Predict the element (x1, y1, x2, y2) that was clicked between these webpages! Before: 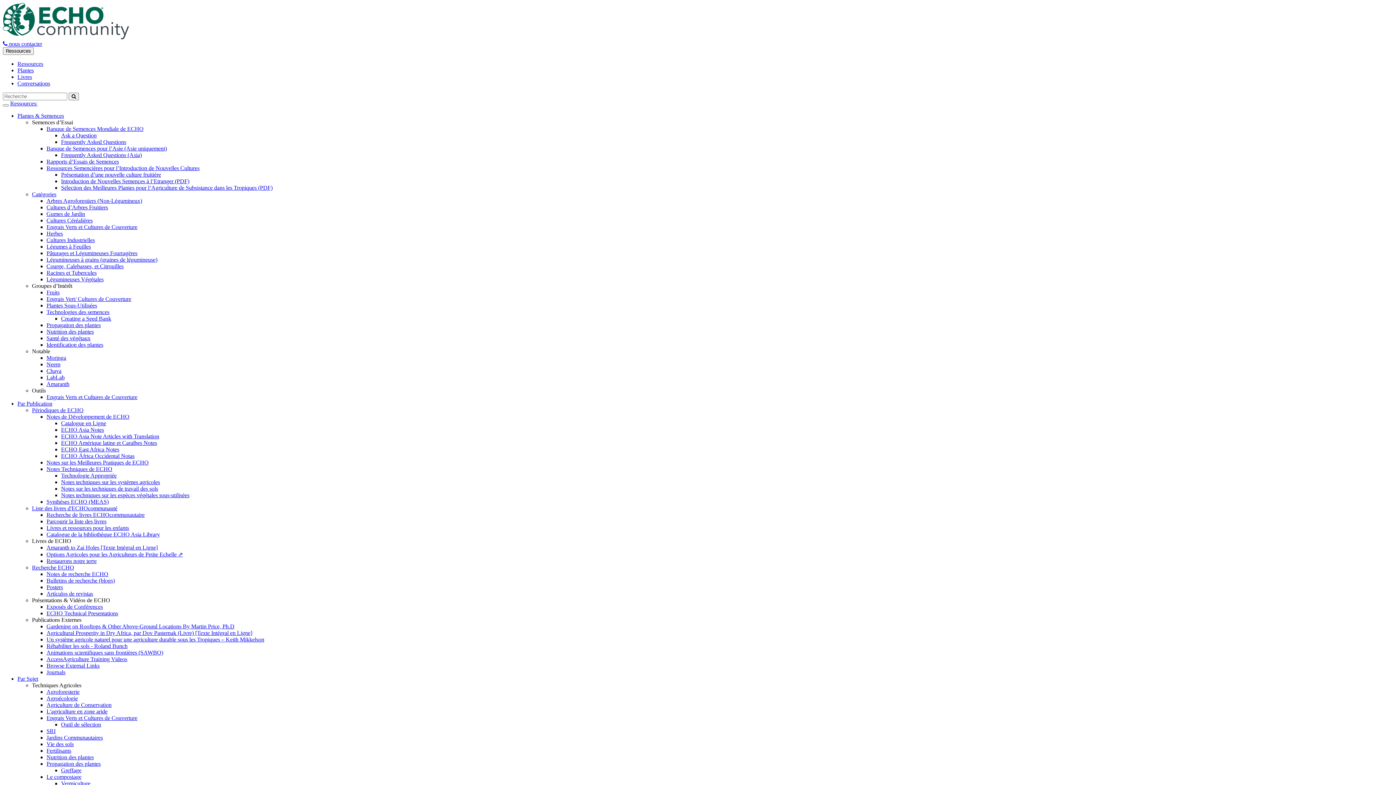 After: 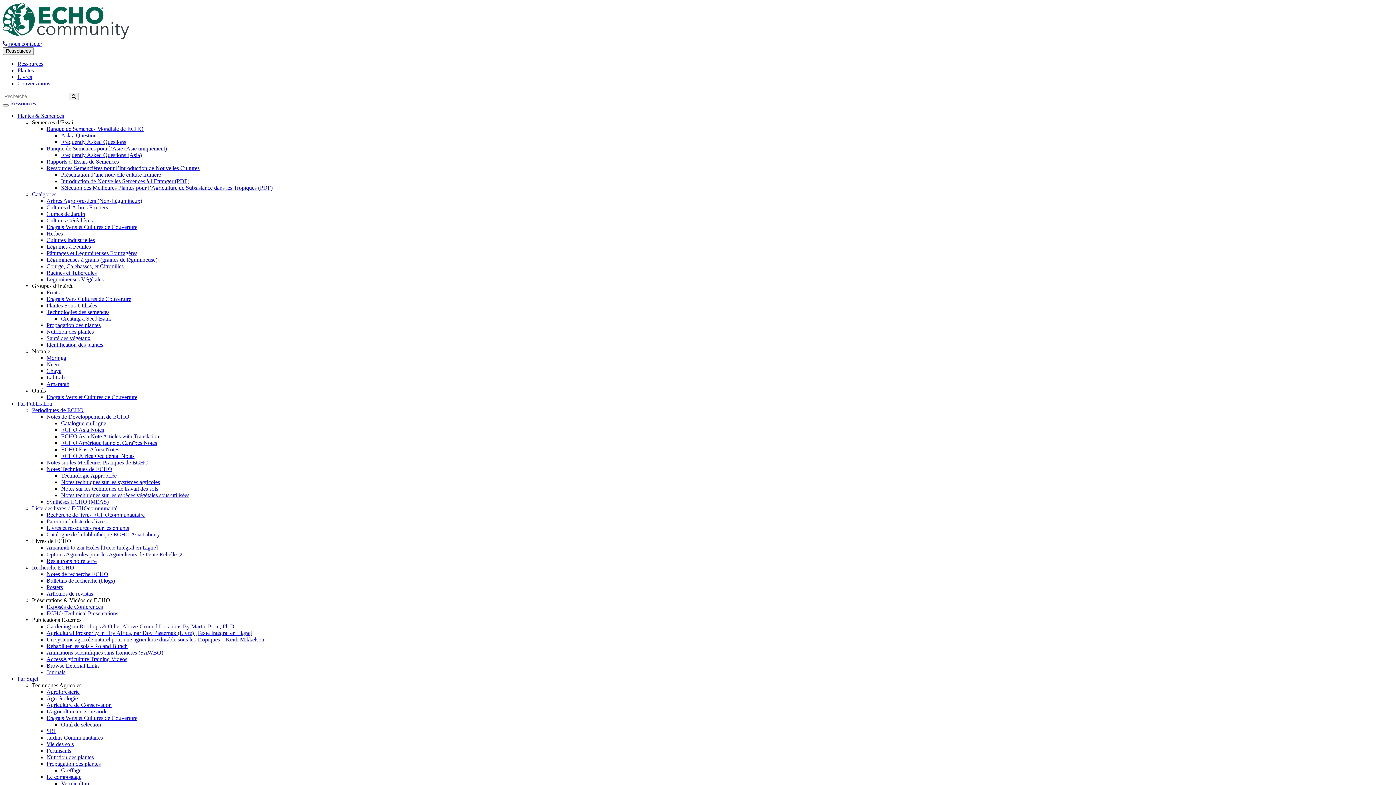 Action: label: Notable bbox: (32, 348, 50, 354)